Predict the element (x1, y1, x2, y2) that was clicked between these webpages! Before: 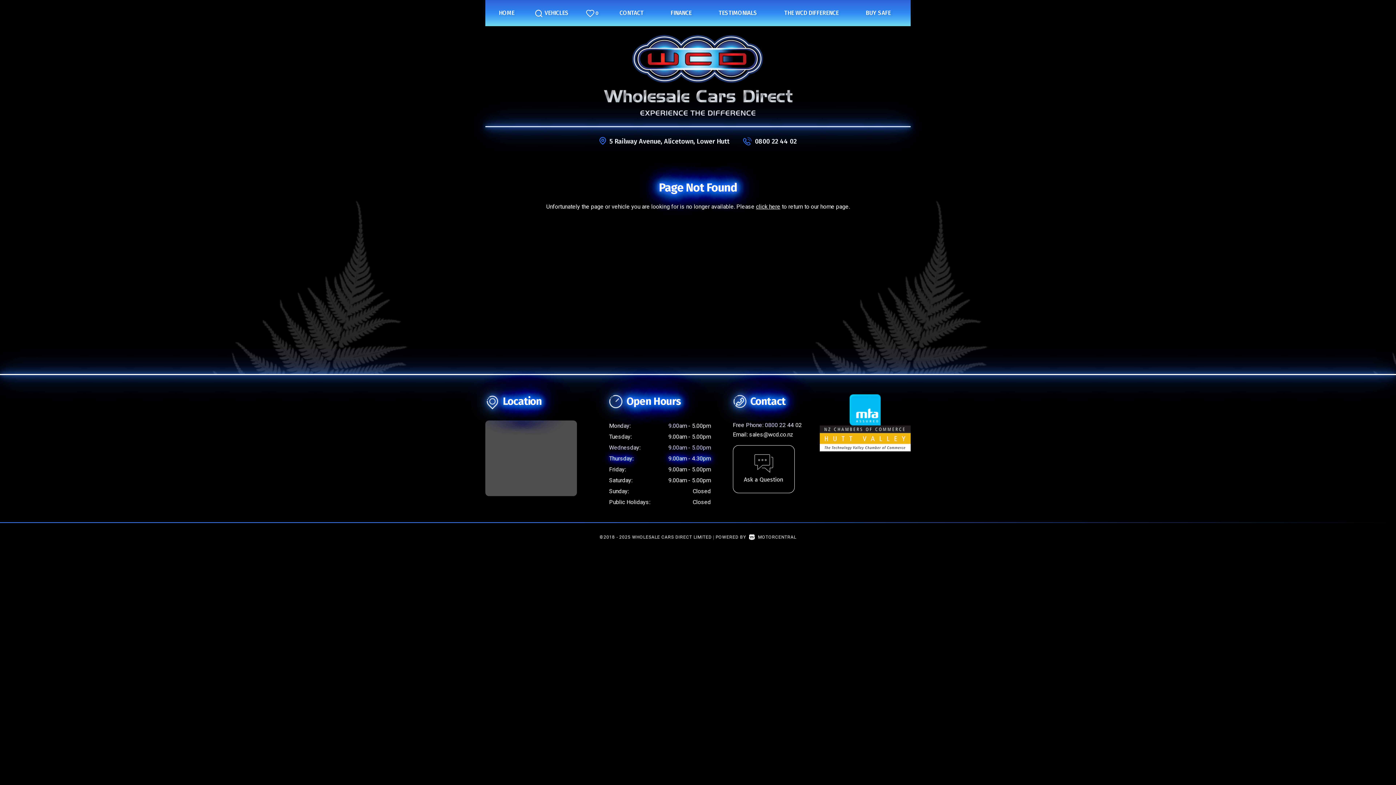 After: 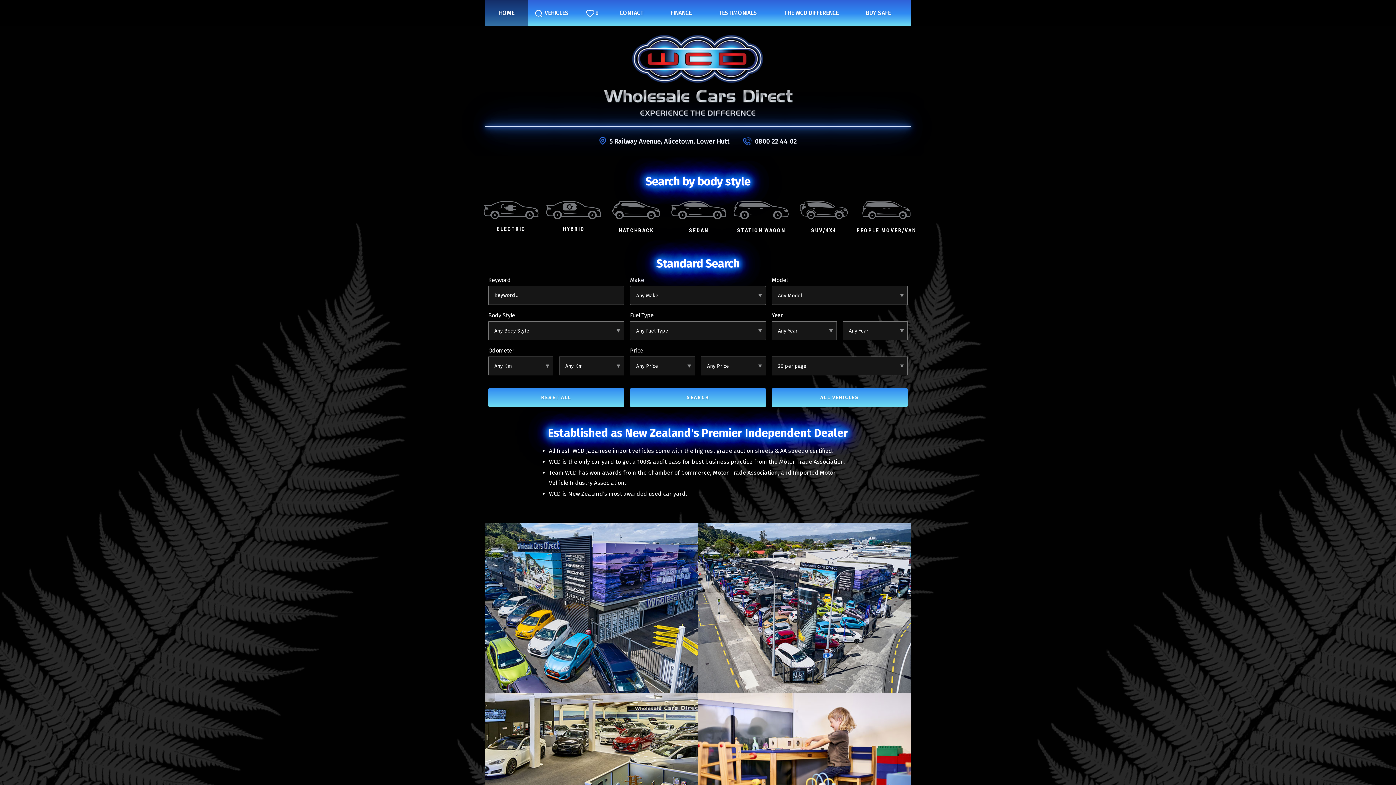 Action: bbox: (485, 0, 528, 26) label: HOME